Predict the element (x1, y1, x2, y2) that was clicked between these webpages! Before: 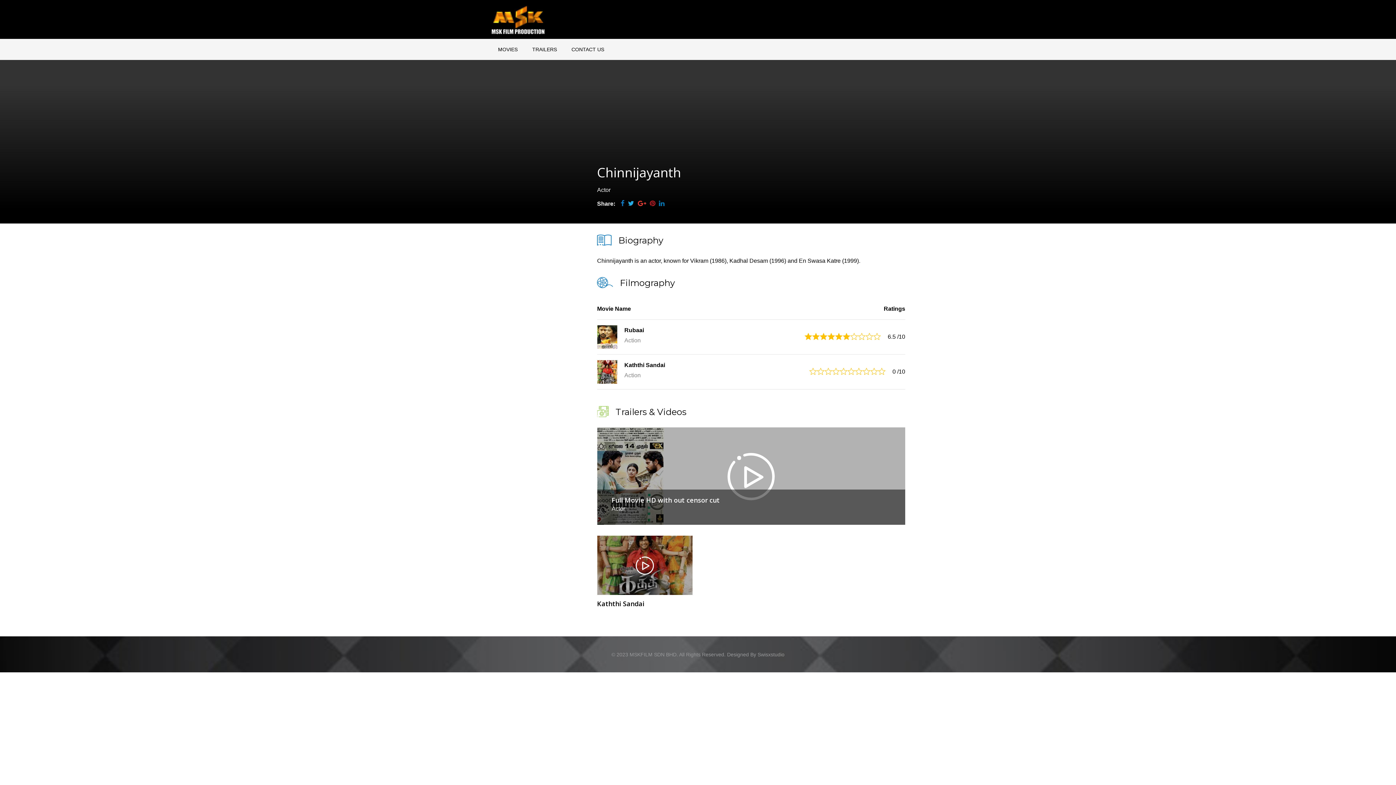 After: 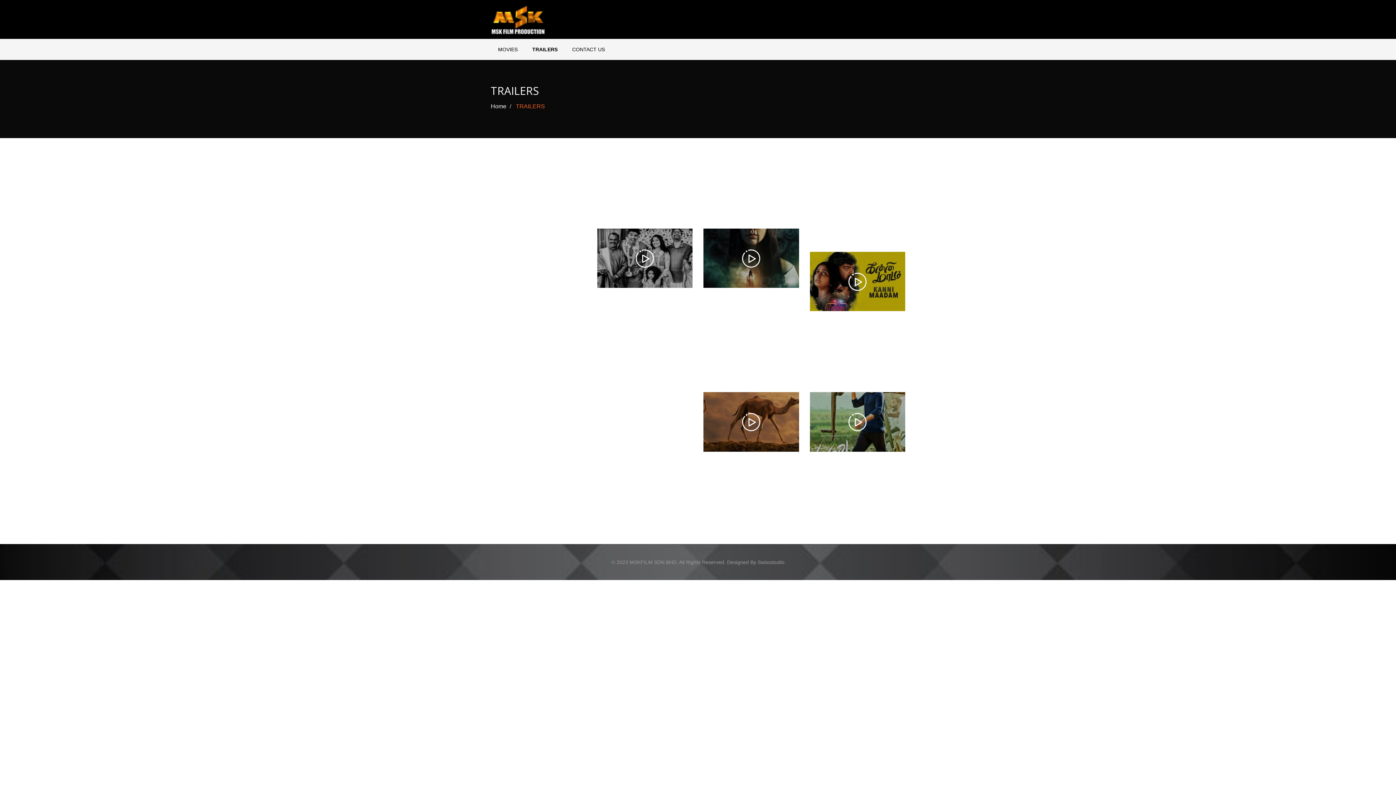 Action: label: TRAILERS bbox: (525, 38, 564, 60)